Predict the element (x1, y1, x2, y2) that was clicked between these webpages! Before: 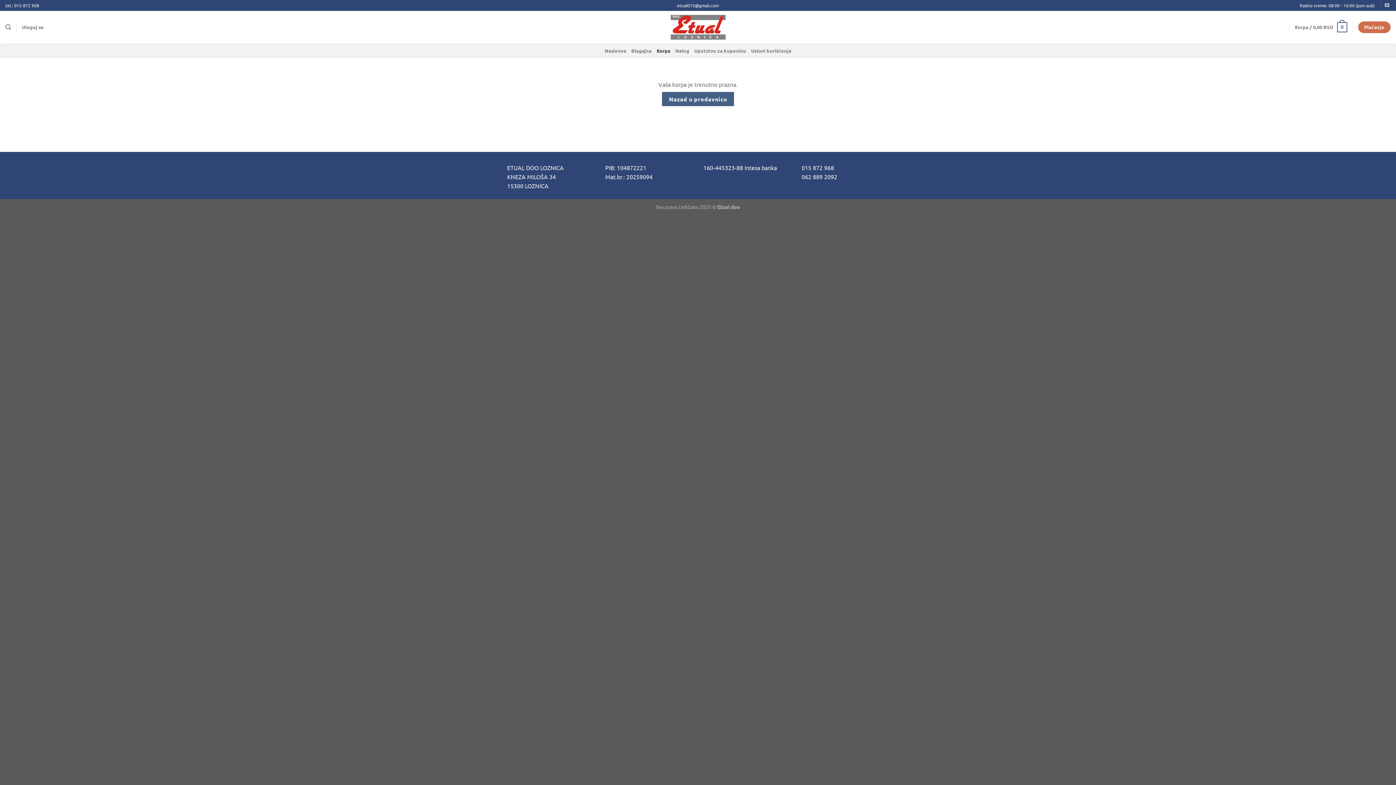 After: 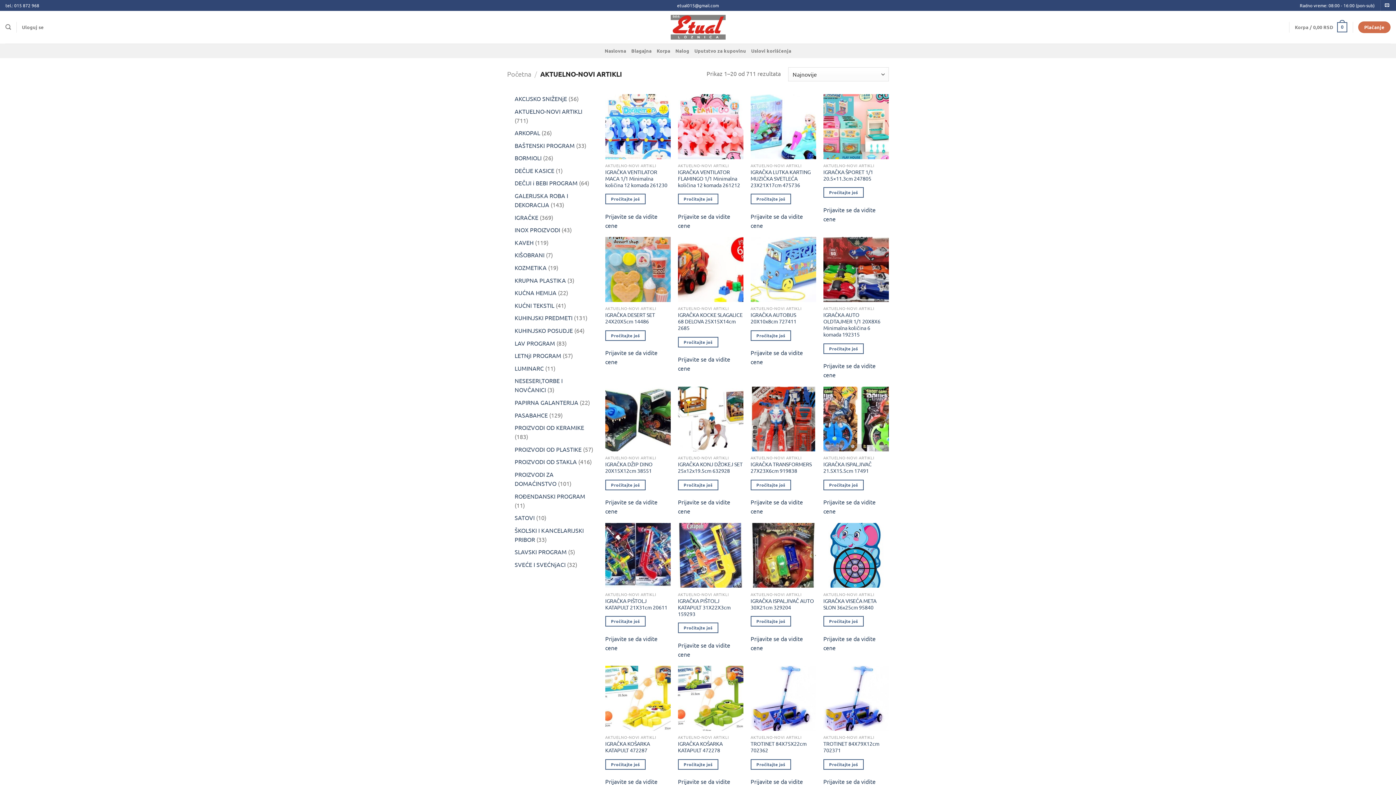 Action: label: Naslovna bbox: (604, 43, 626, 58)